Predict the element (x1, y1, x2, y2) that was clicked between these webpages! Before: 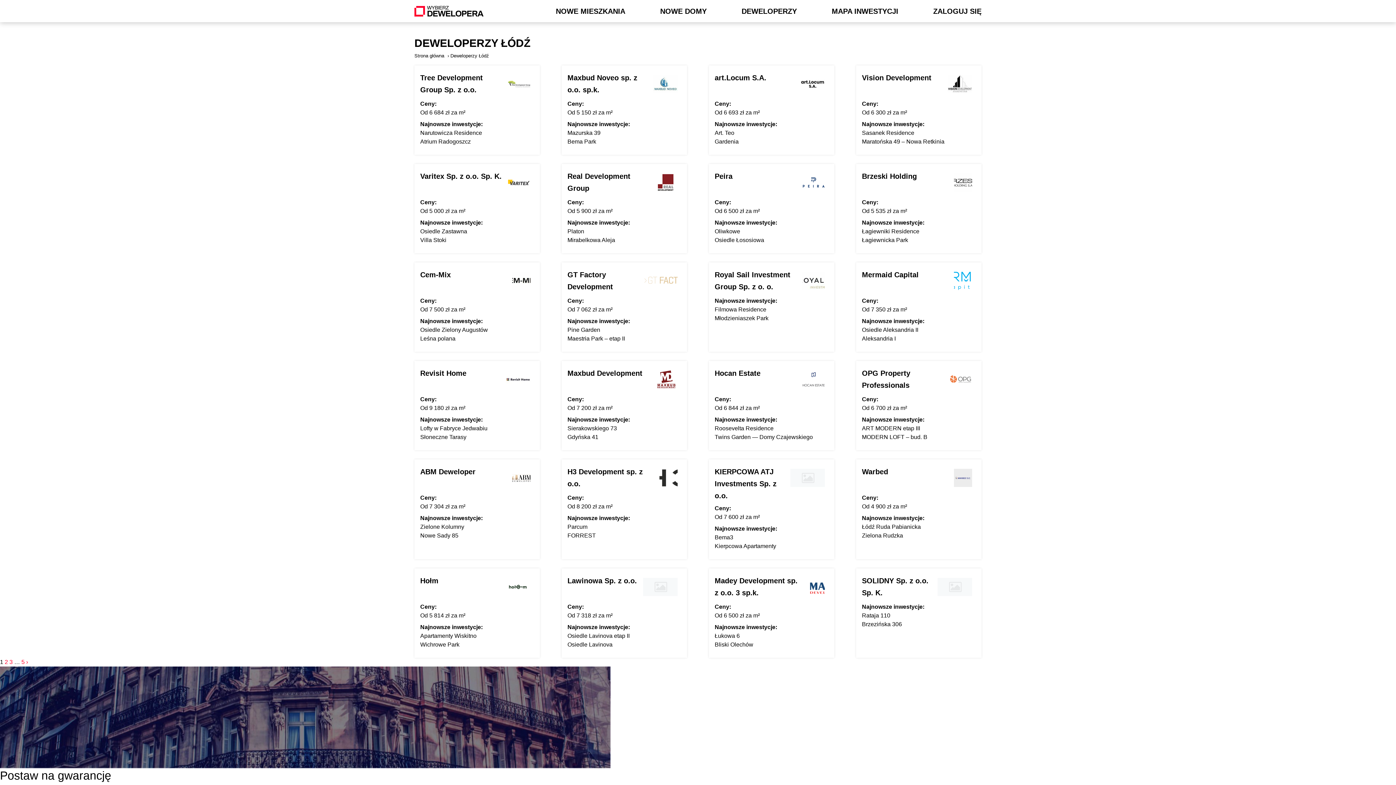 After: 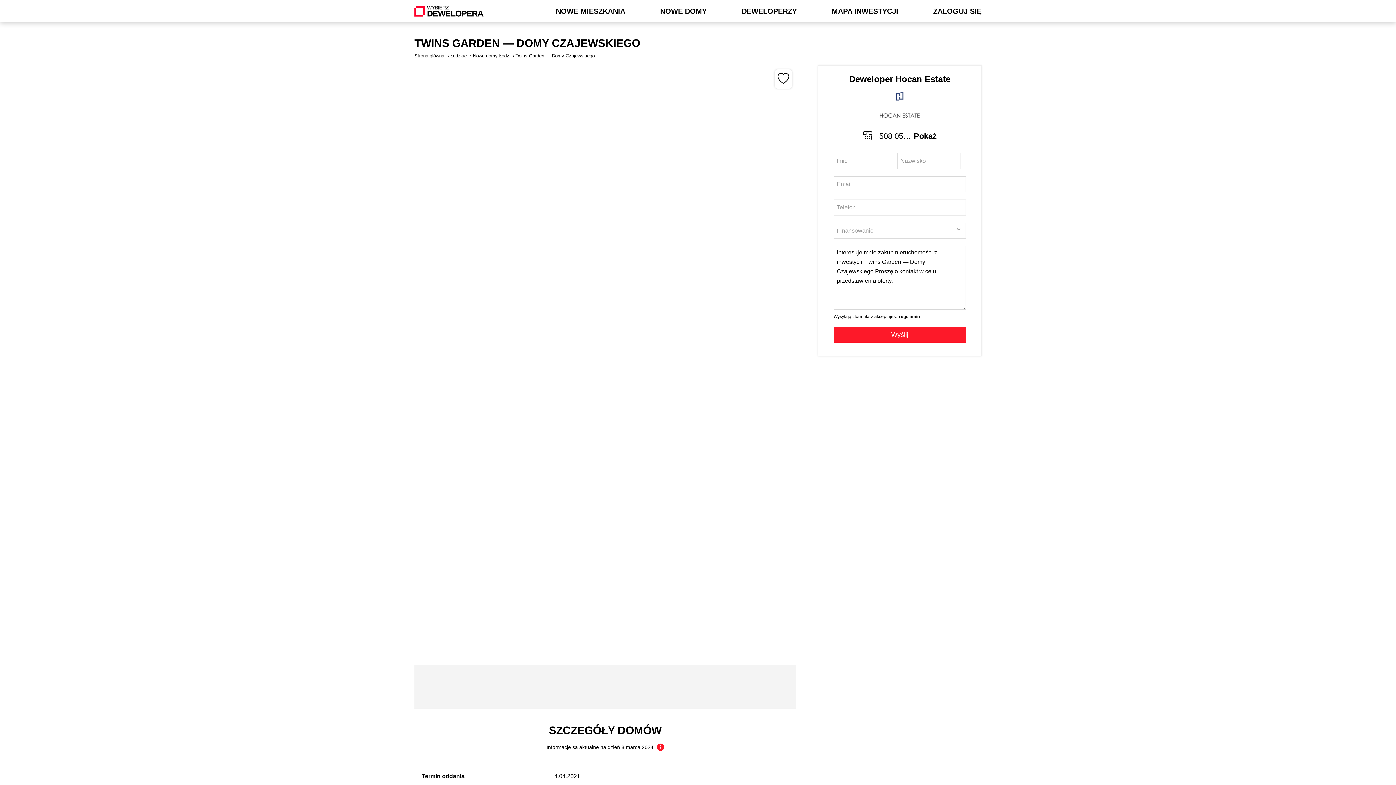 Action: label: Twins Garden ― Domy Czajewskiego bbox: (714, 434, 813, 440)